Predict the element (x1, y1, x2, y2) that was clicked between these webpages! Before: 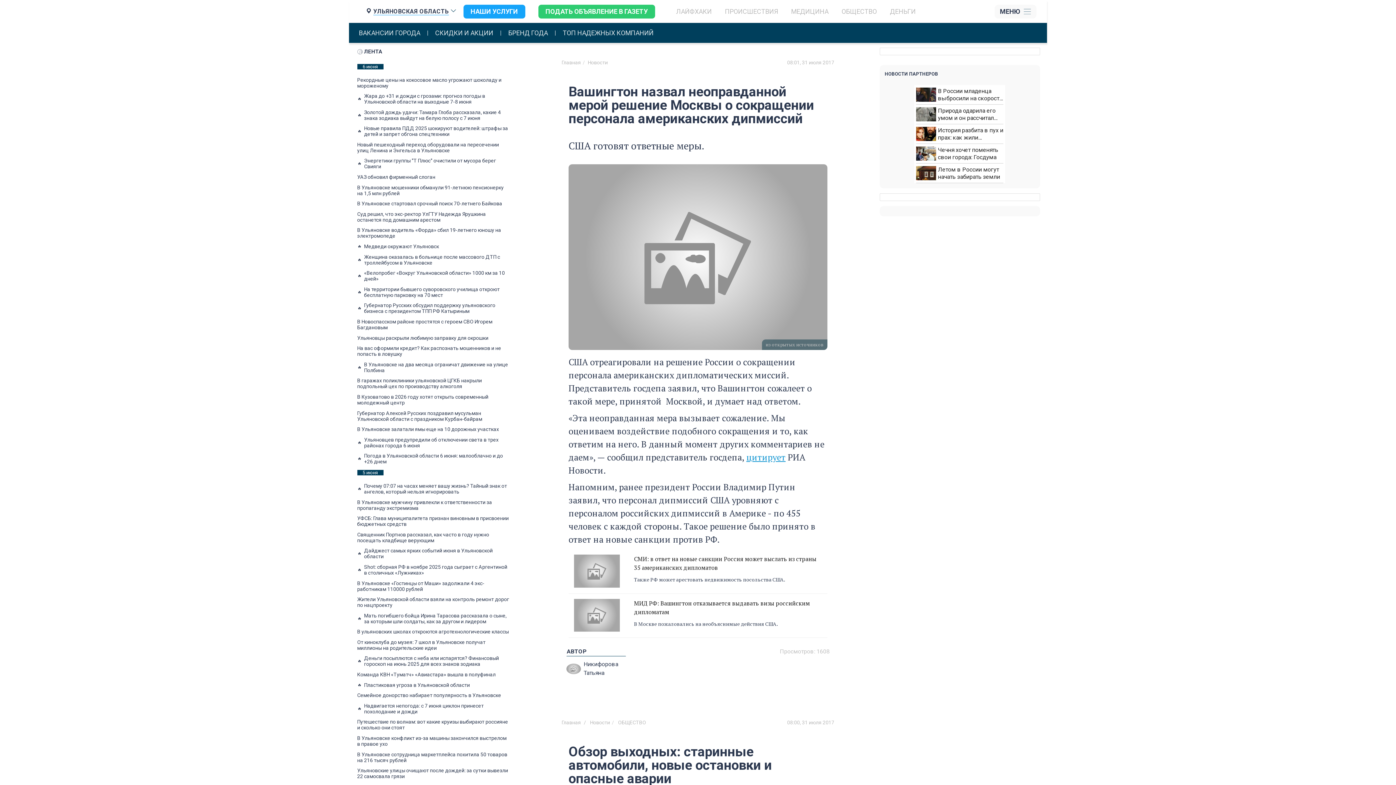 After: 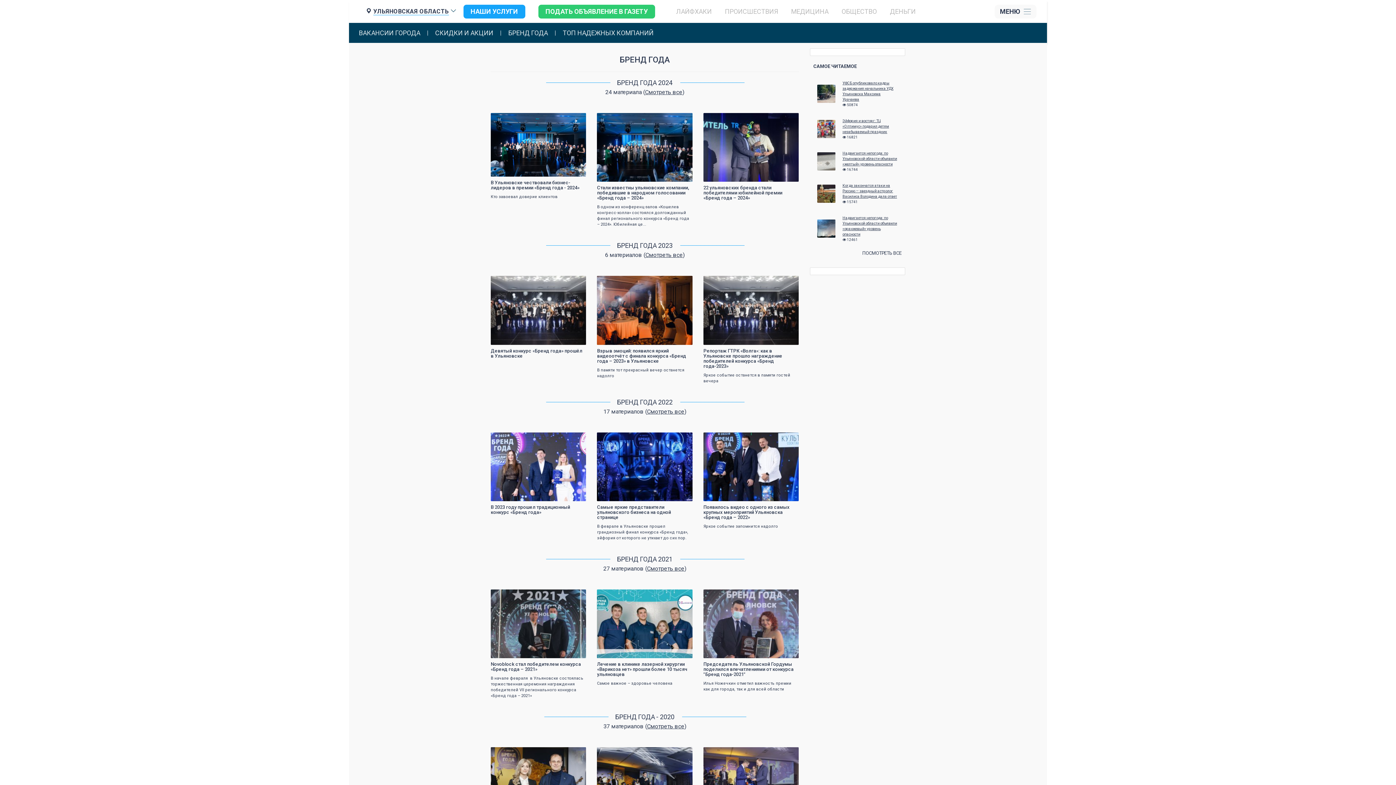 Action: bbox: (508, 29, 548, 36) label: БРЕНД ГОДА